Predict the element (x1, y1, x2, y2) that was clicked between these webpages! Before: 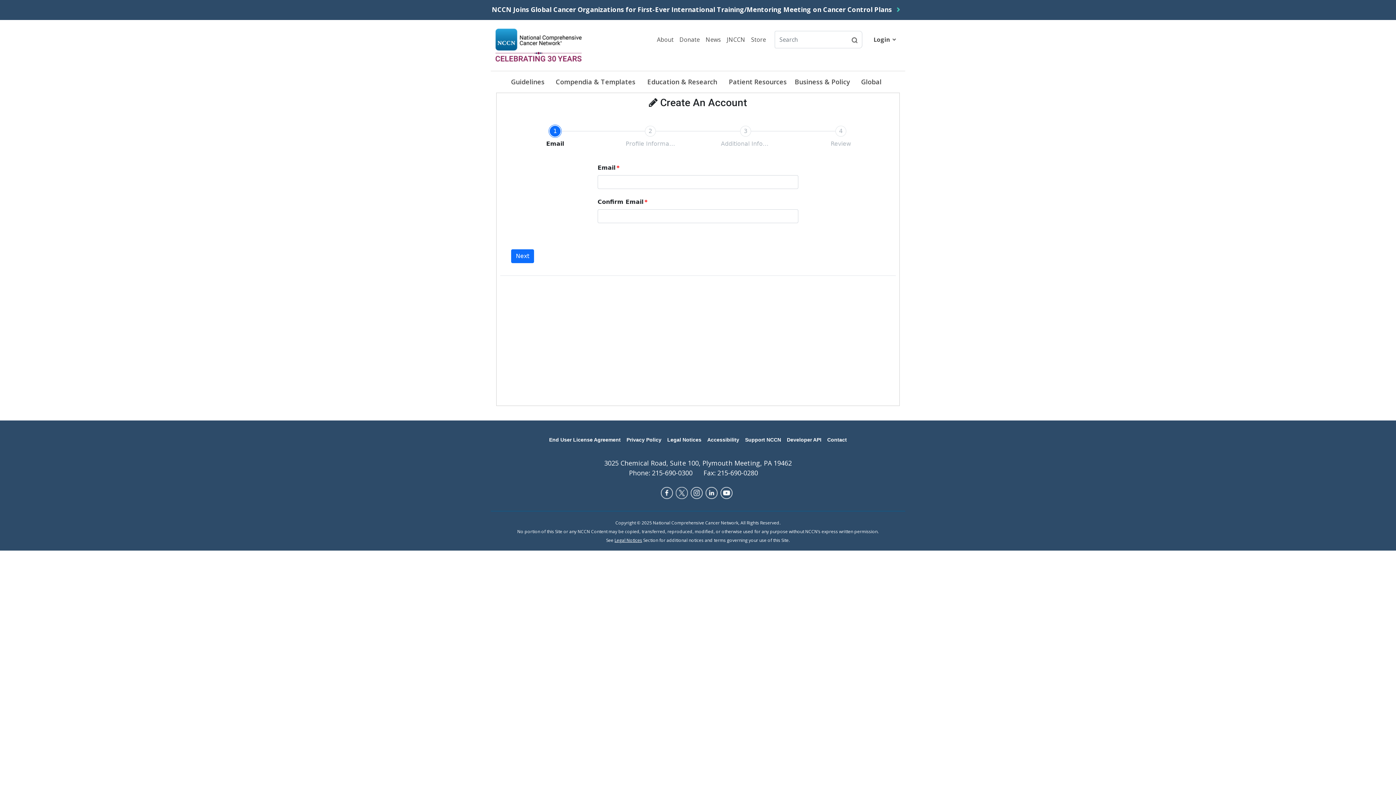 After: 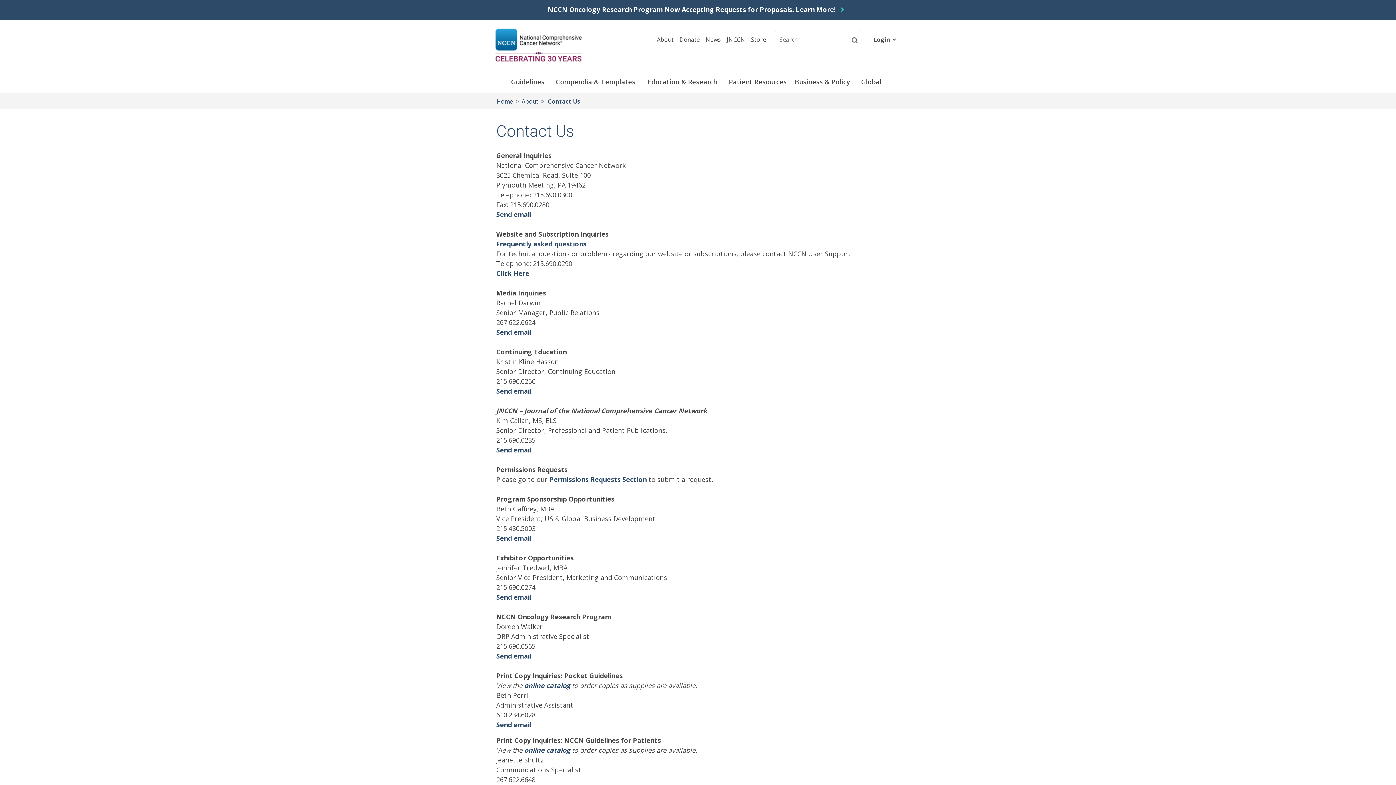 Action: label: Contact bbox: (824, 432, 850, 447)